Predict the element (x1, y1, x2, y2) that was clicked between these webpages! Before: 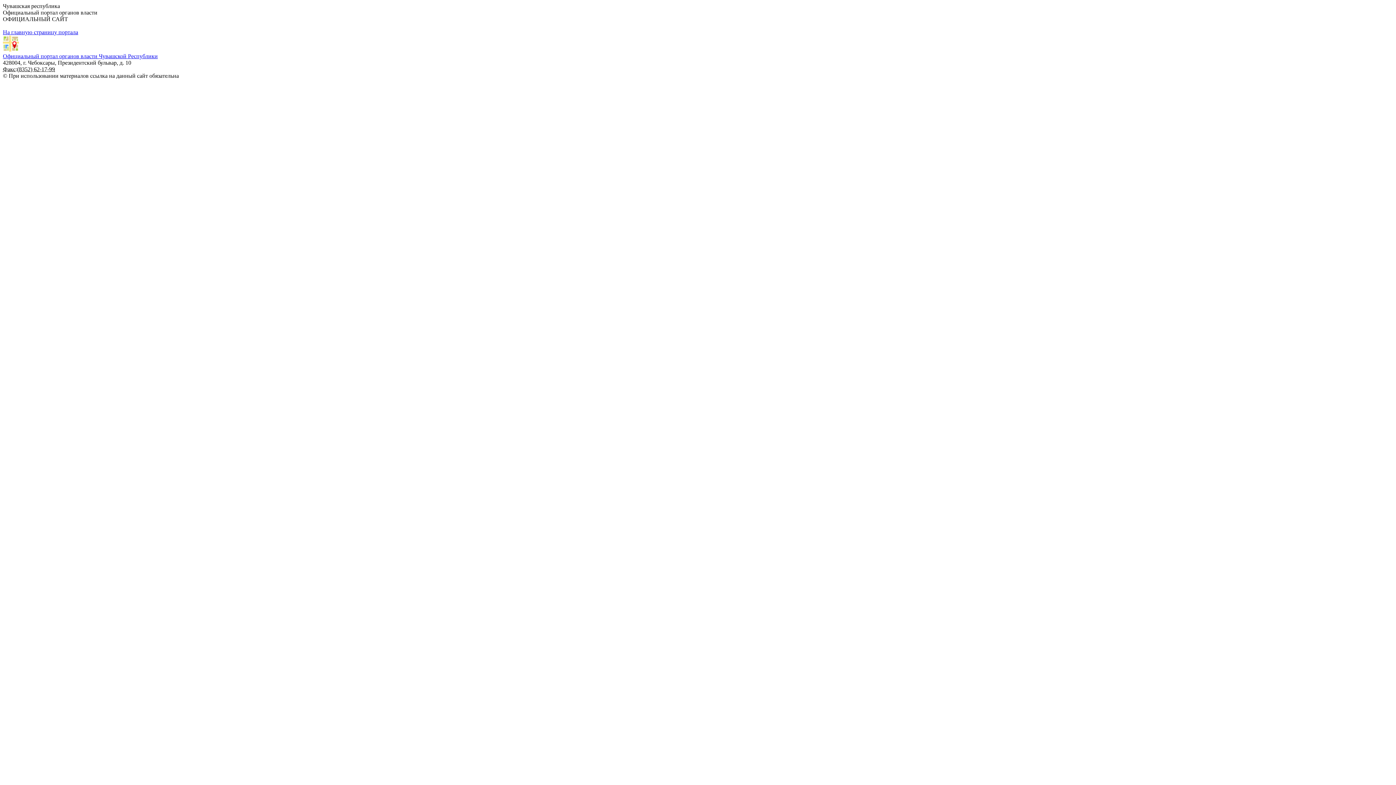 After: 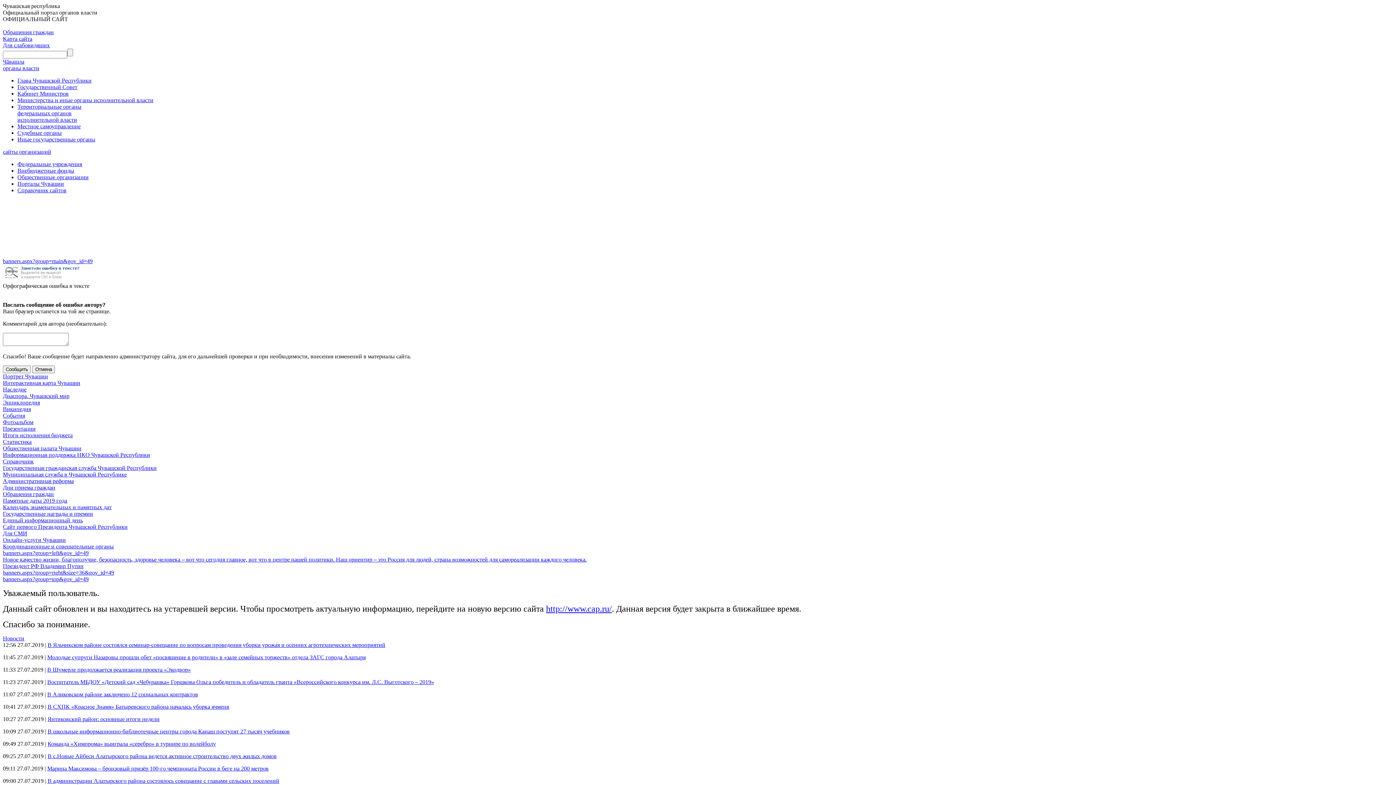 Action: bbox: (2, 53, 157, 59) label: Официальный портал органов власти Чувашской Республики